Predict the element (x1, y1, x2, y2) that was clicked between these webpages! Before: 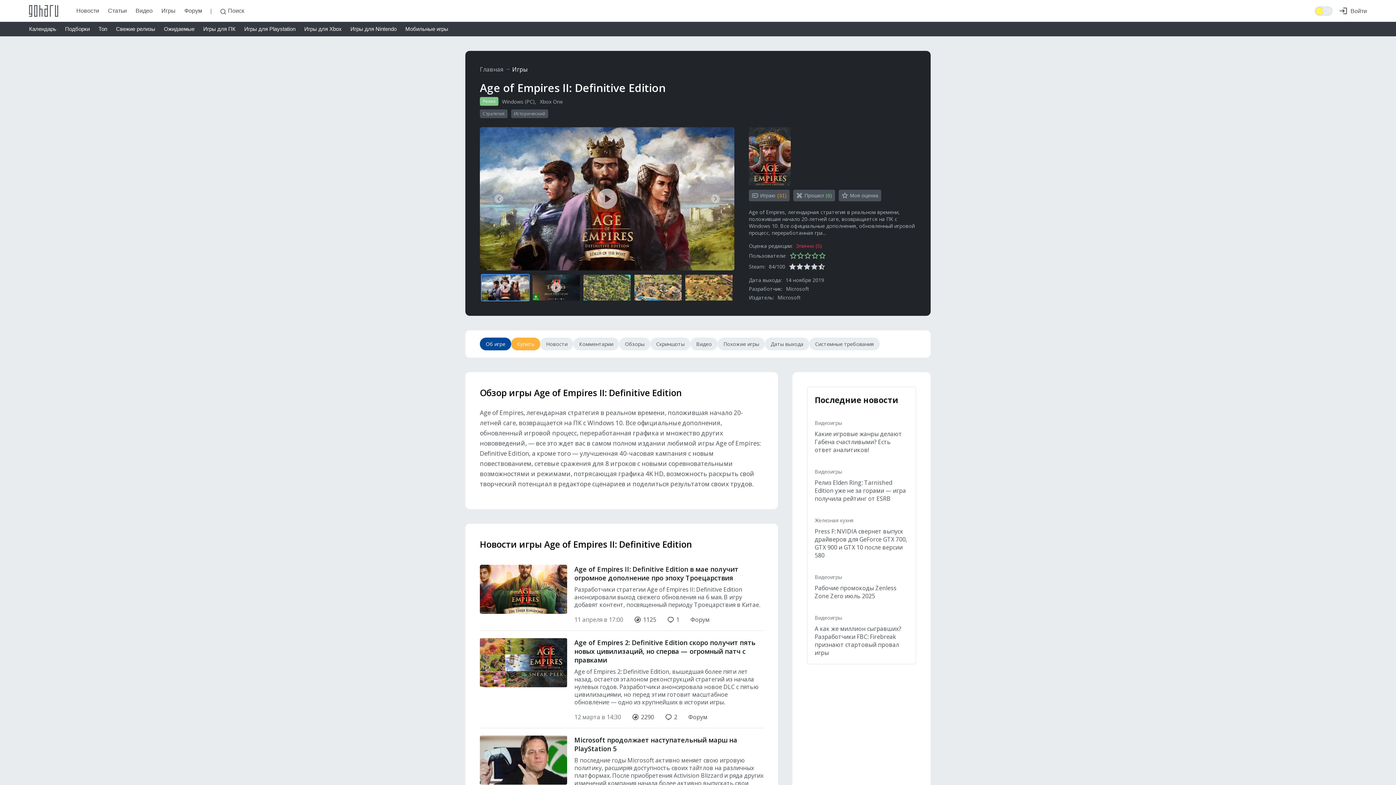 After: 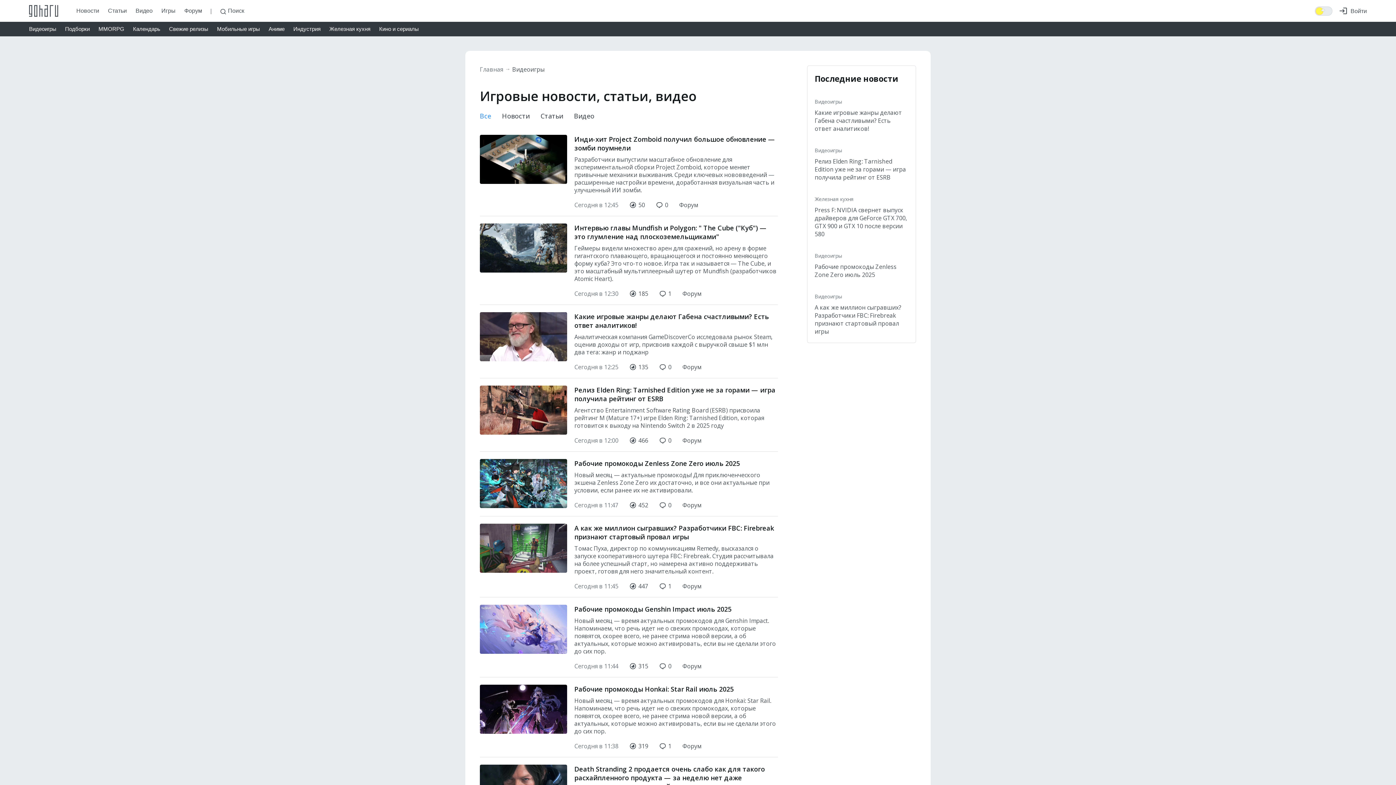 Action: label: Видеоигры bbox: (814, 614, 842, 621)